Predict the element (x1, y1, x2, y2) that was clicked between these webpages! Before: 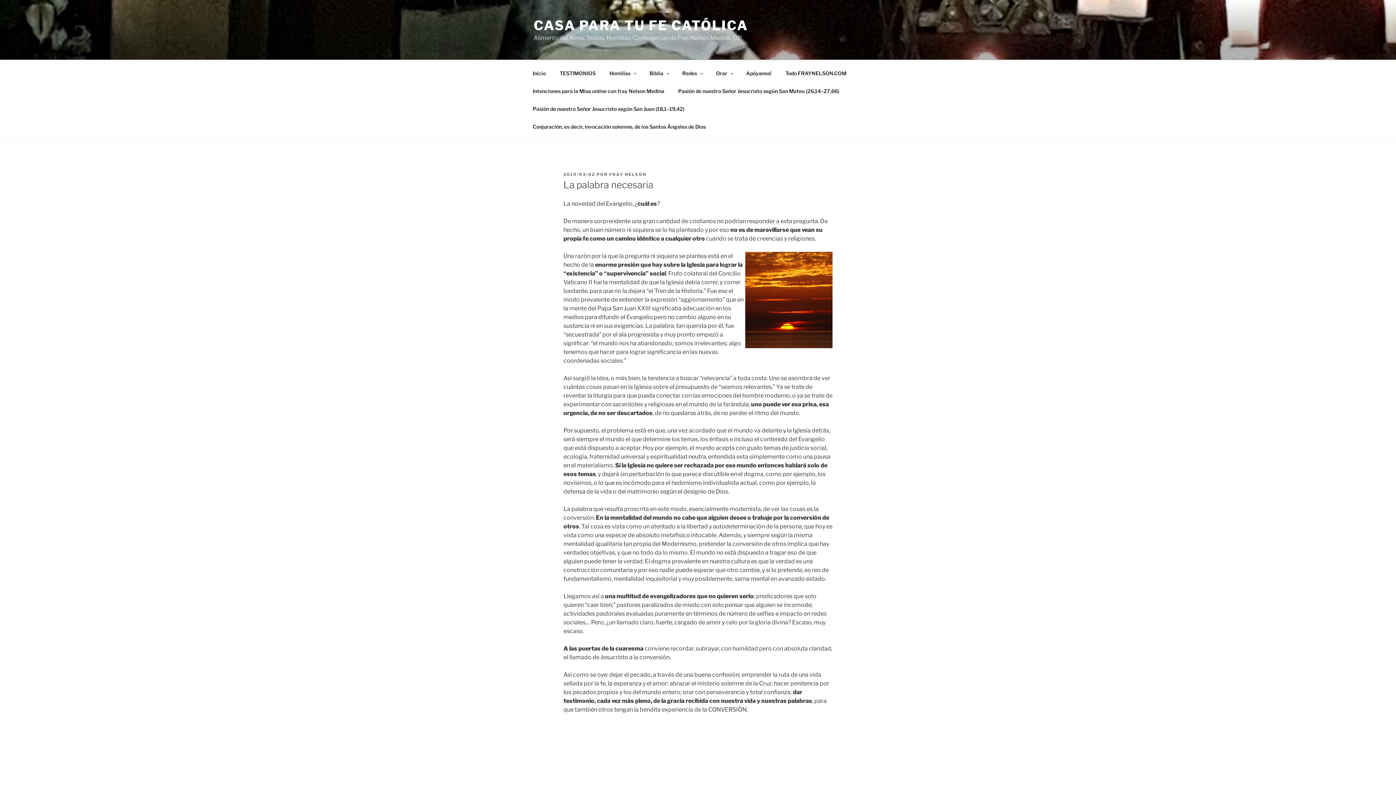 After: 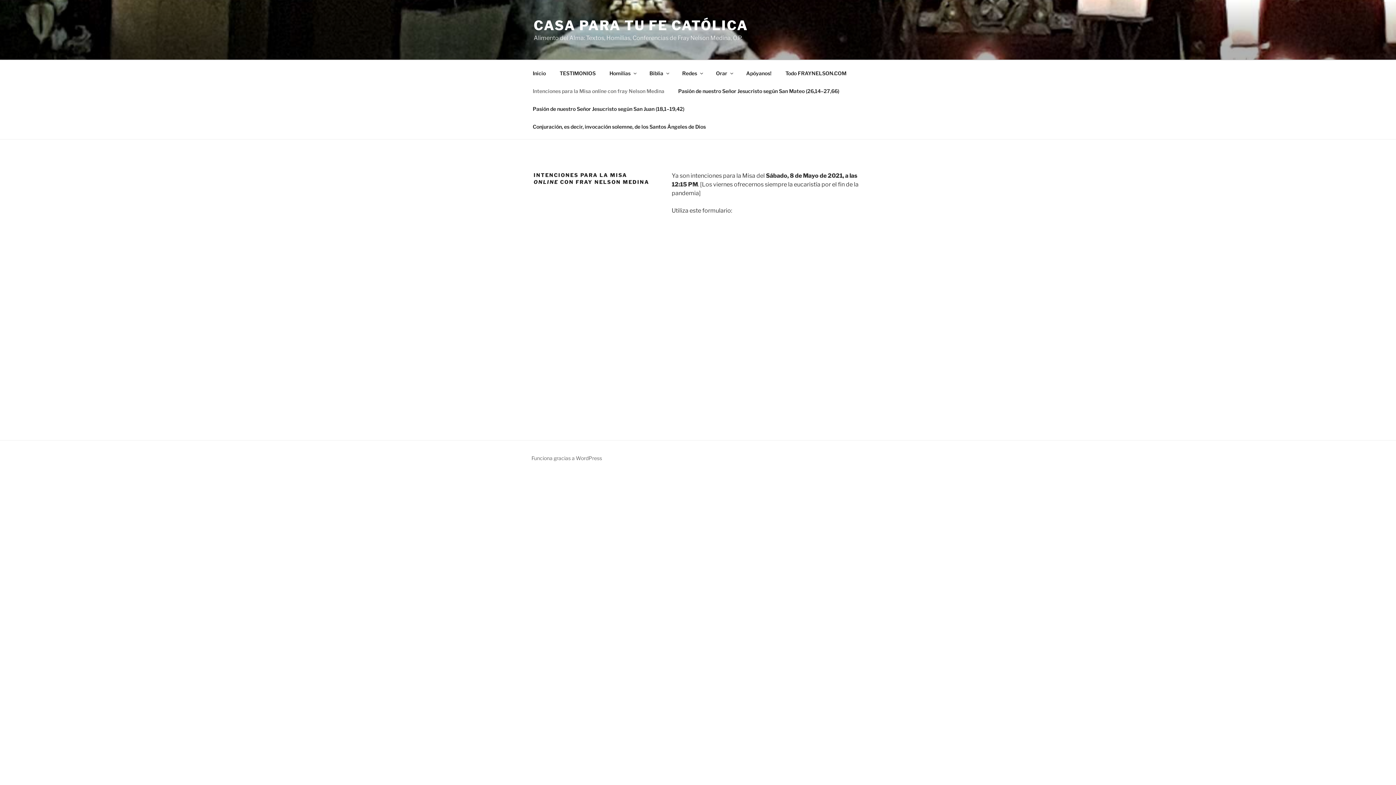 Action: bbox: (526, 82, 670, 99) label: Intenciones para la Misa online con fray Nelson Medina